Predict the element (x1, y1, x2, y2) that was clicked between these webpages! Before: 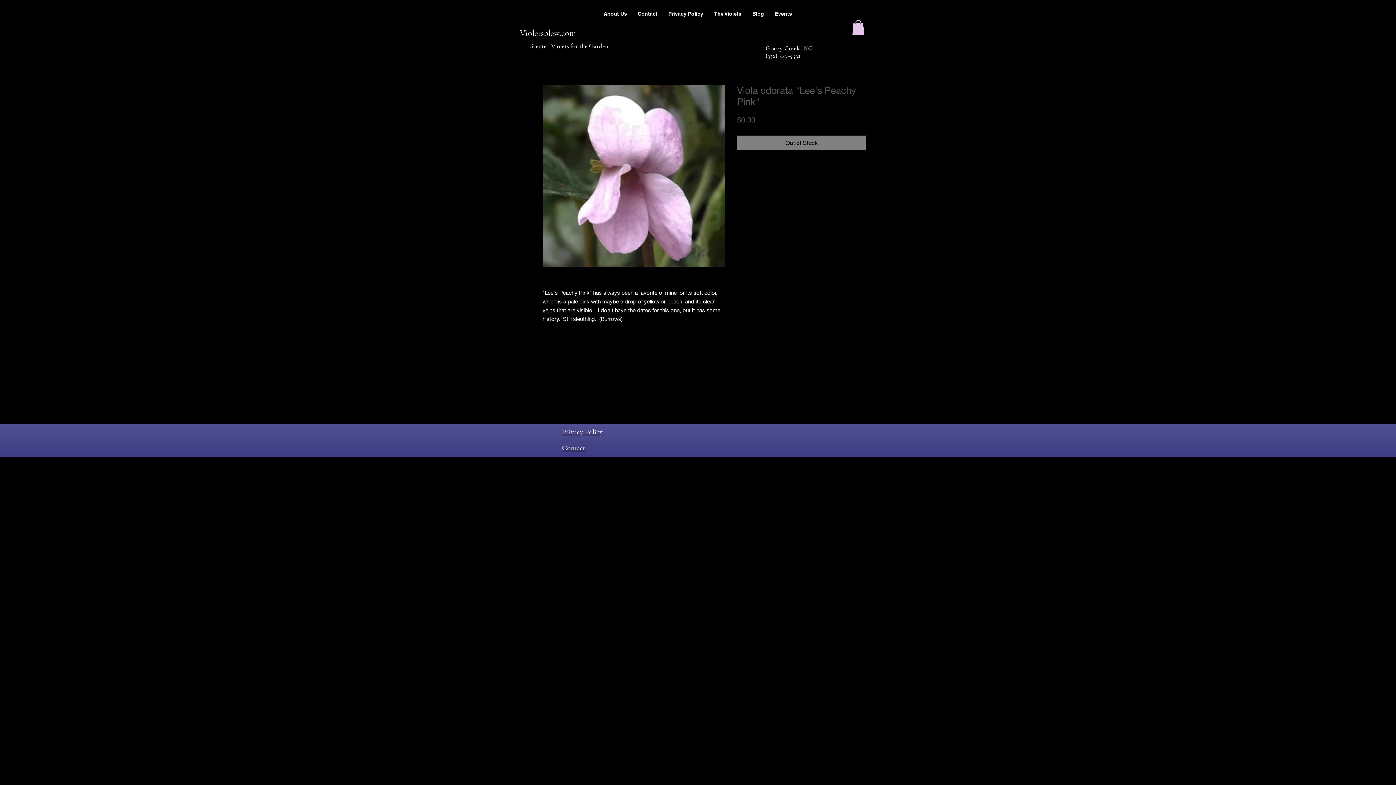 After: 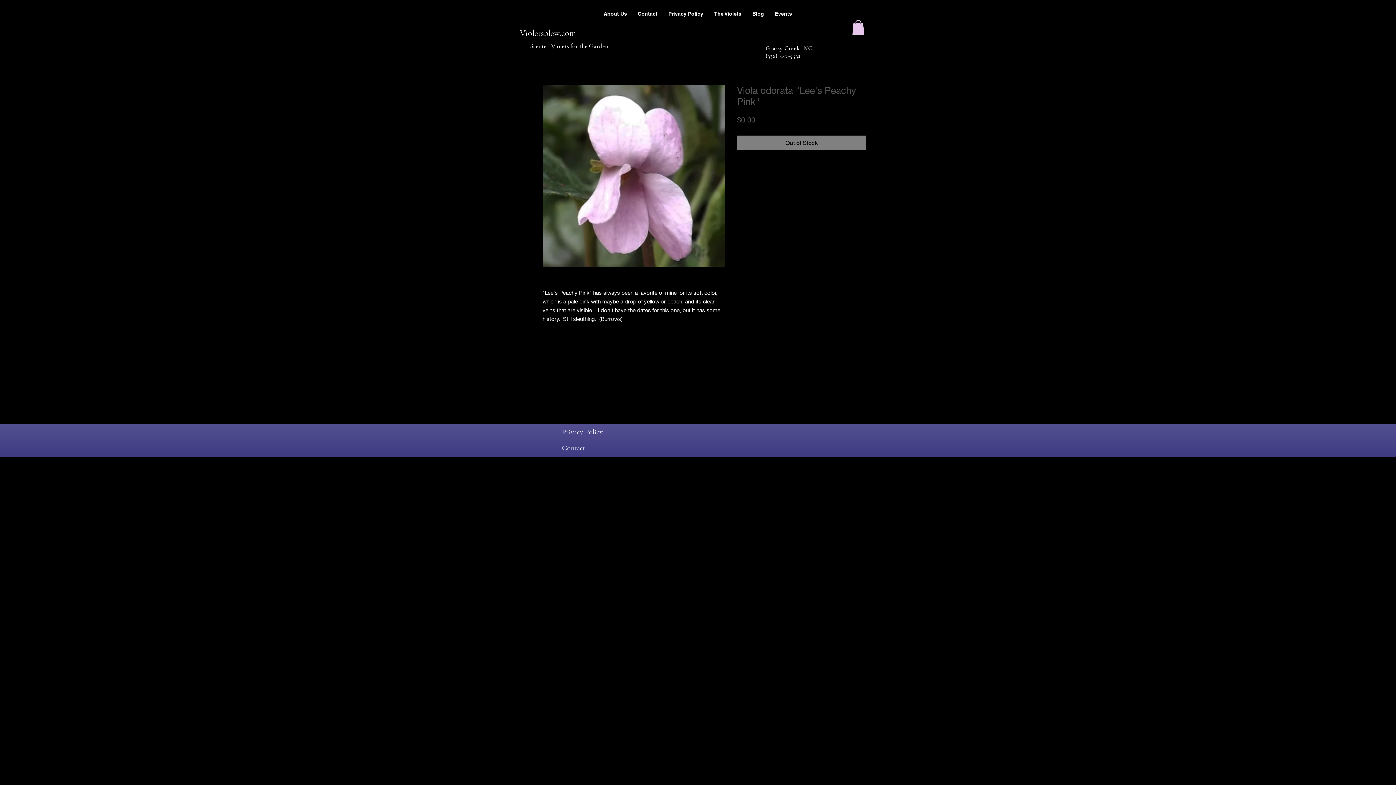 Action: bbox: (852, 20, 864, 34)